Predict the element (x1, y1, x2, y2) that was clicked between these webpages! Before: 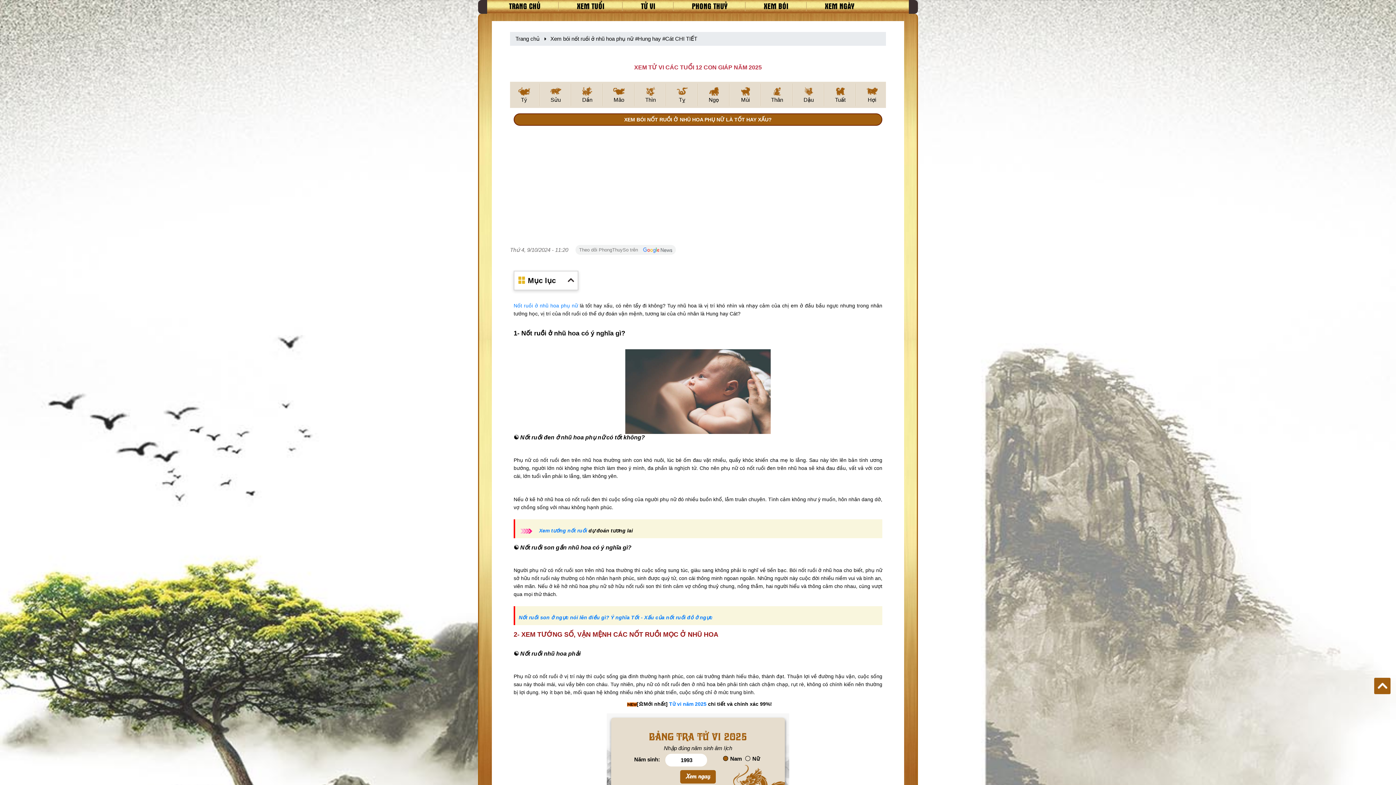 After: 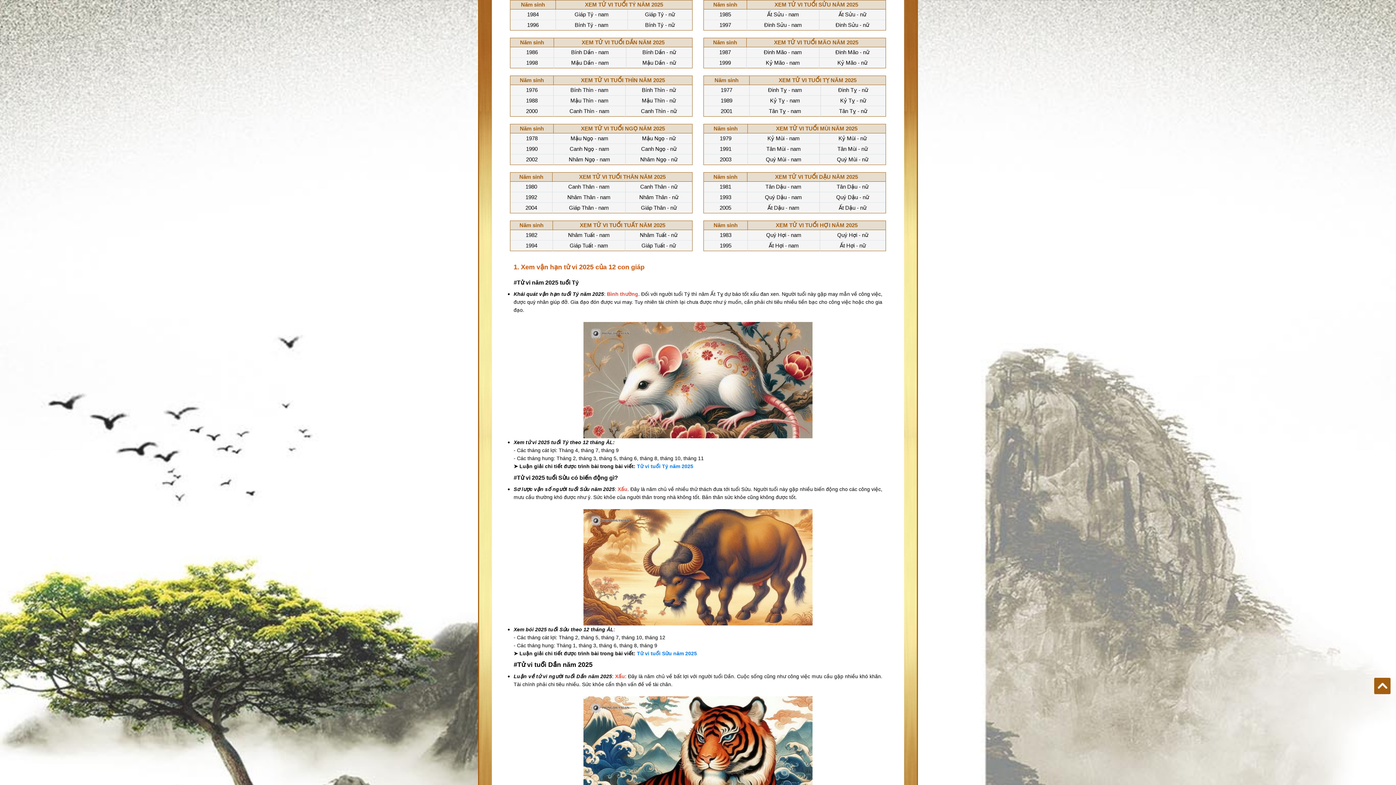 Action: label: Tý bbox: (508, 83, 540, 106)